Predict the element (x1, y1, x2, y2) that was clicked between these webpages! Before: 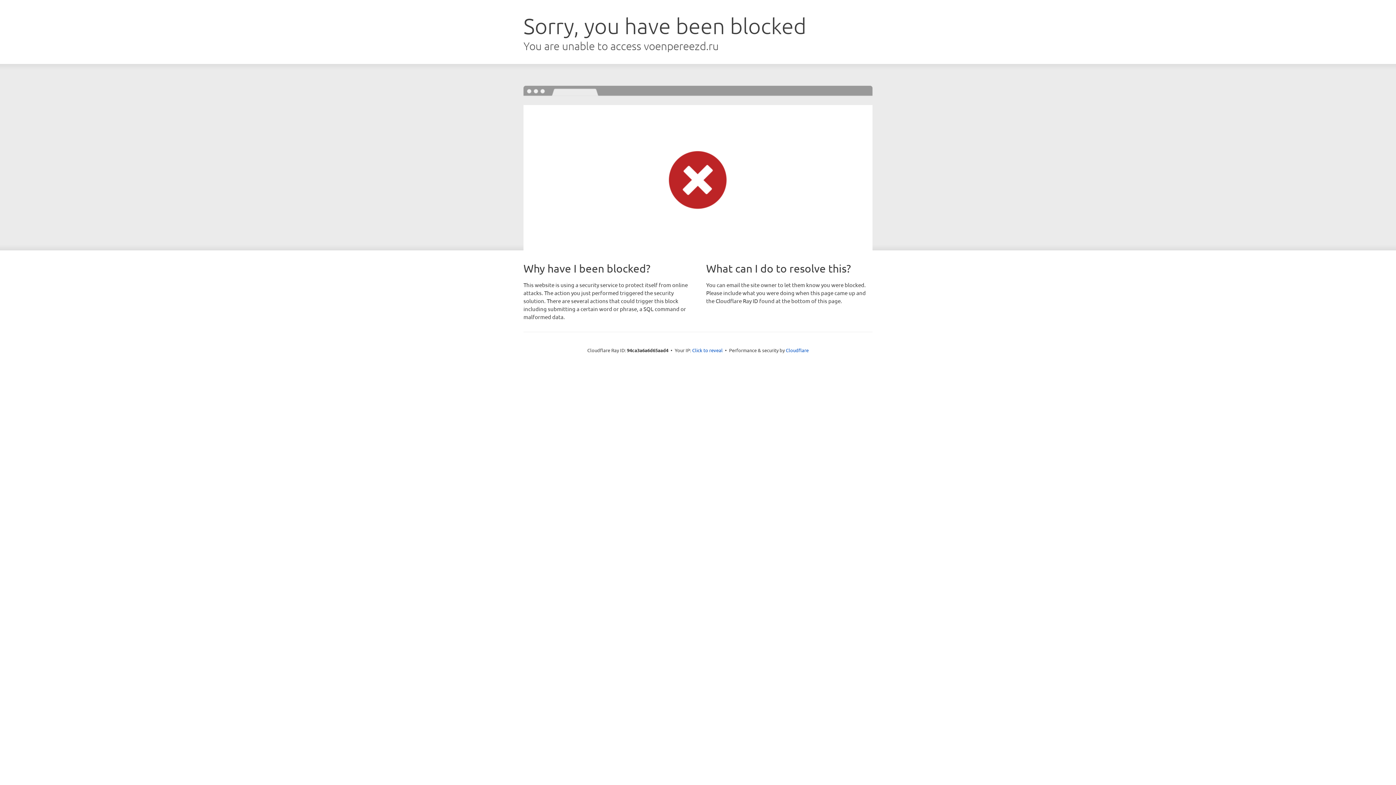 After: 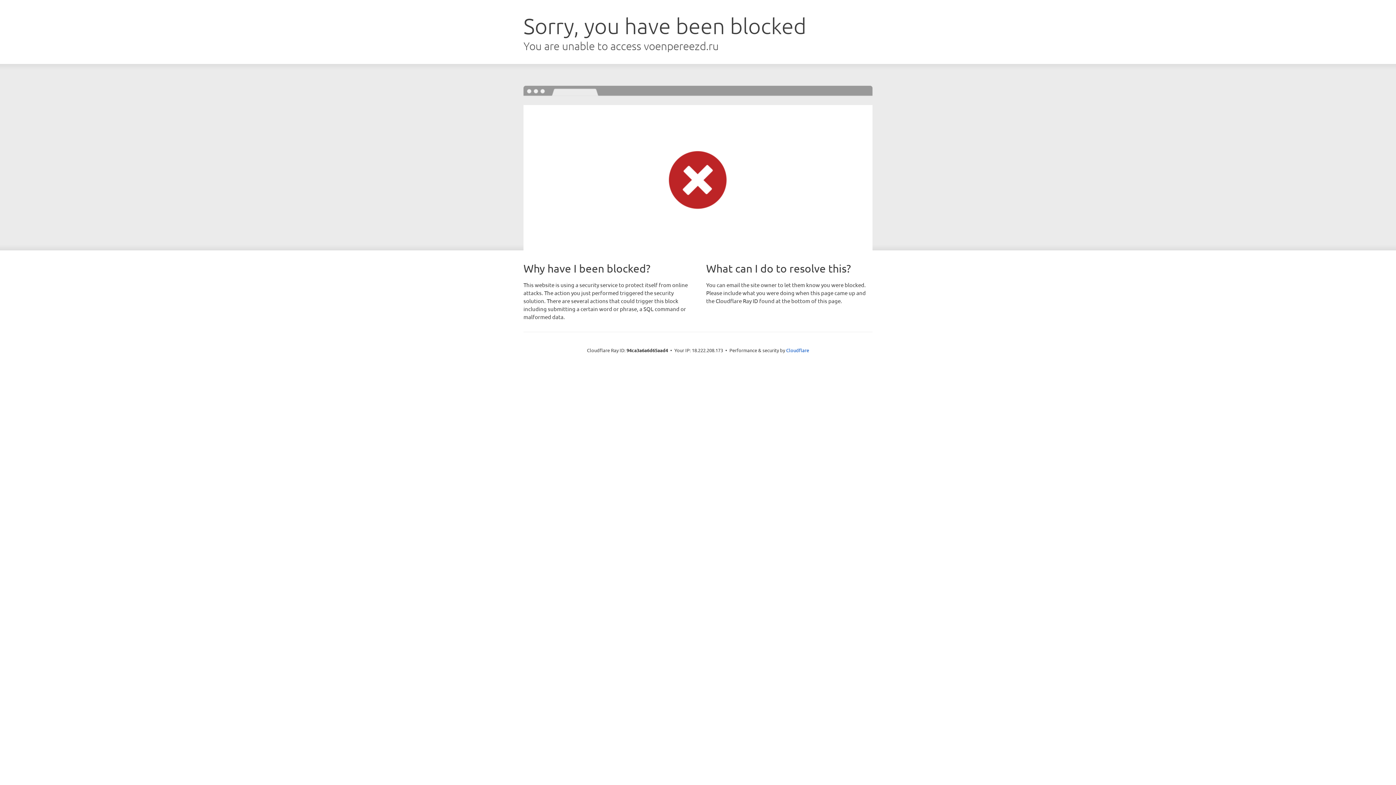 Action: label: Click to reveal bbox: (692, 346, 722, 353)